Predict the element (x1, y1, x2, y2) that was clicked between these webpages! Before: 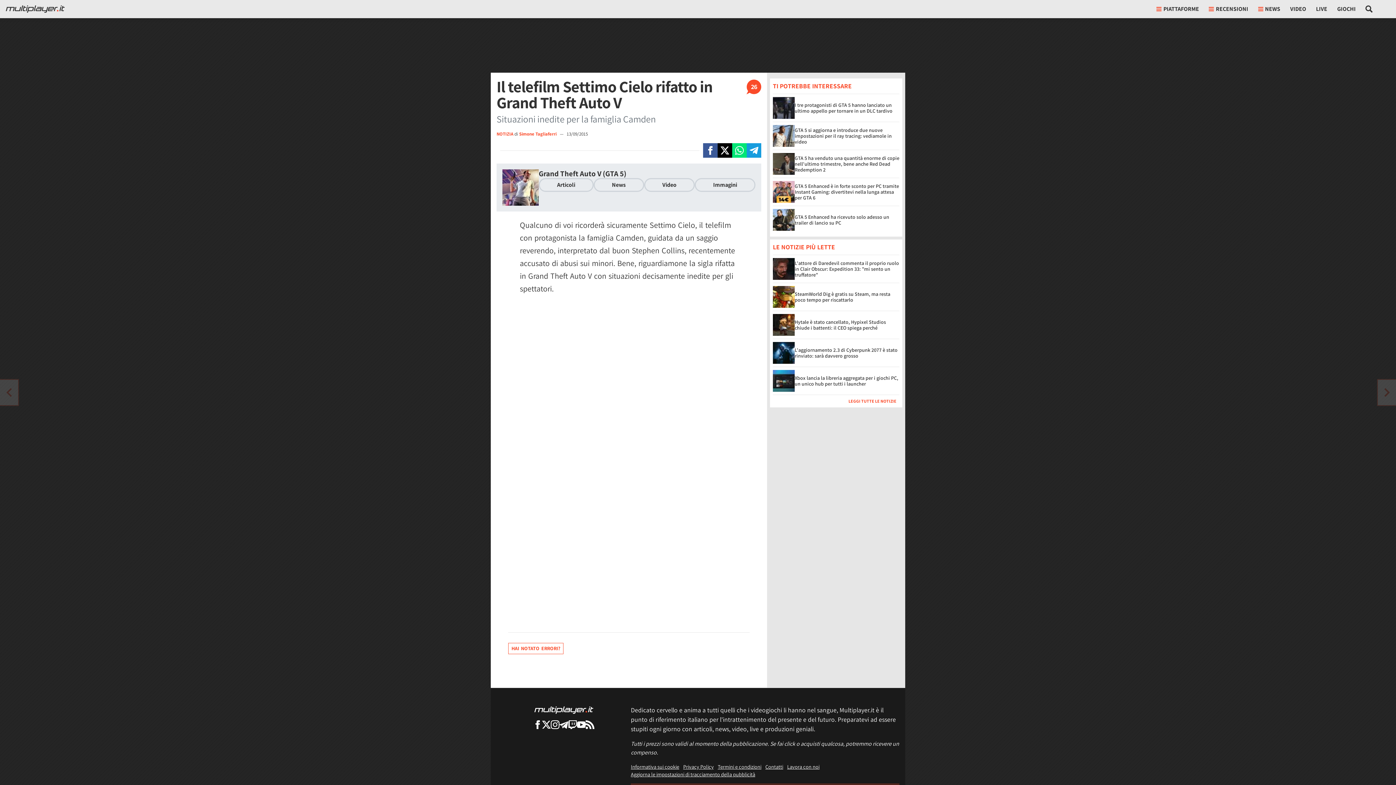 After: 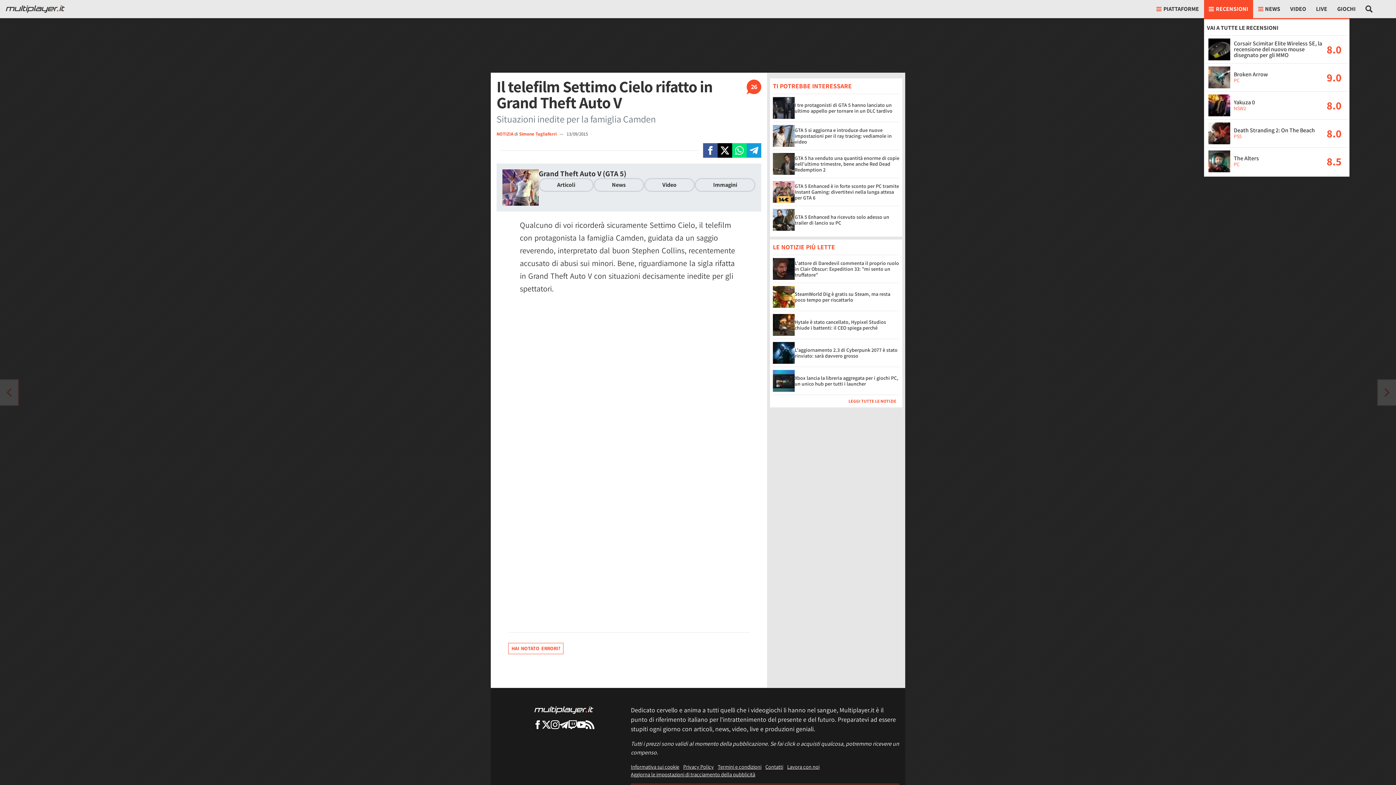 Action: bbox: (1204, 0, 1253, 18) label: RECENSIONI